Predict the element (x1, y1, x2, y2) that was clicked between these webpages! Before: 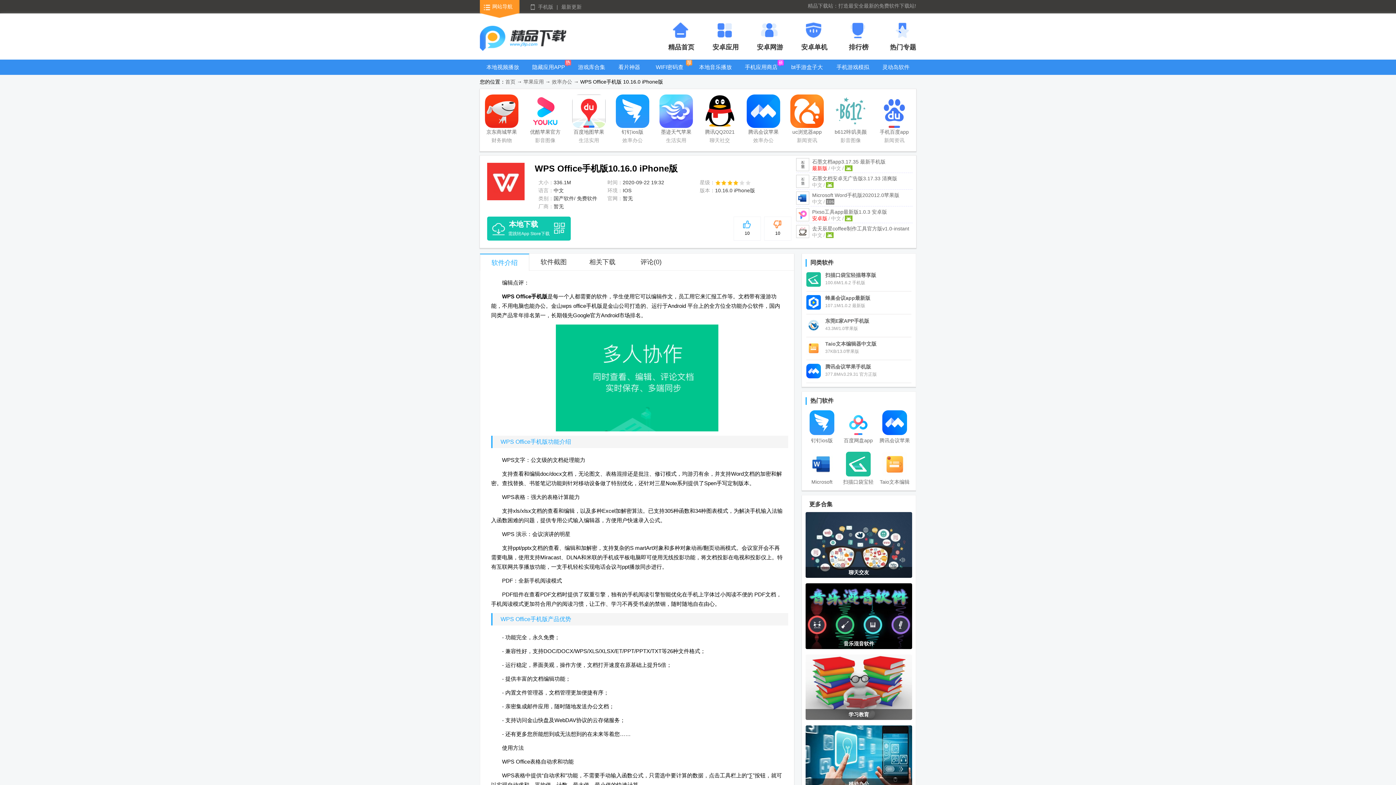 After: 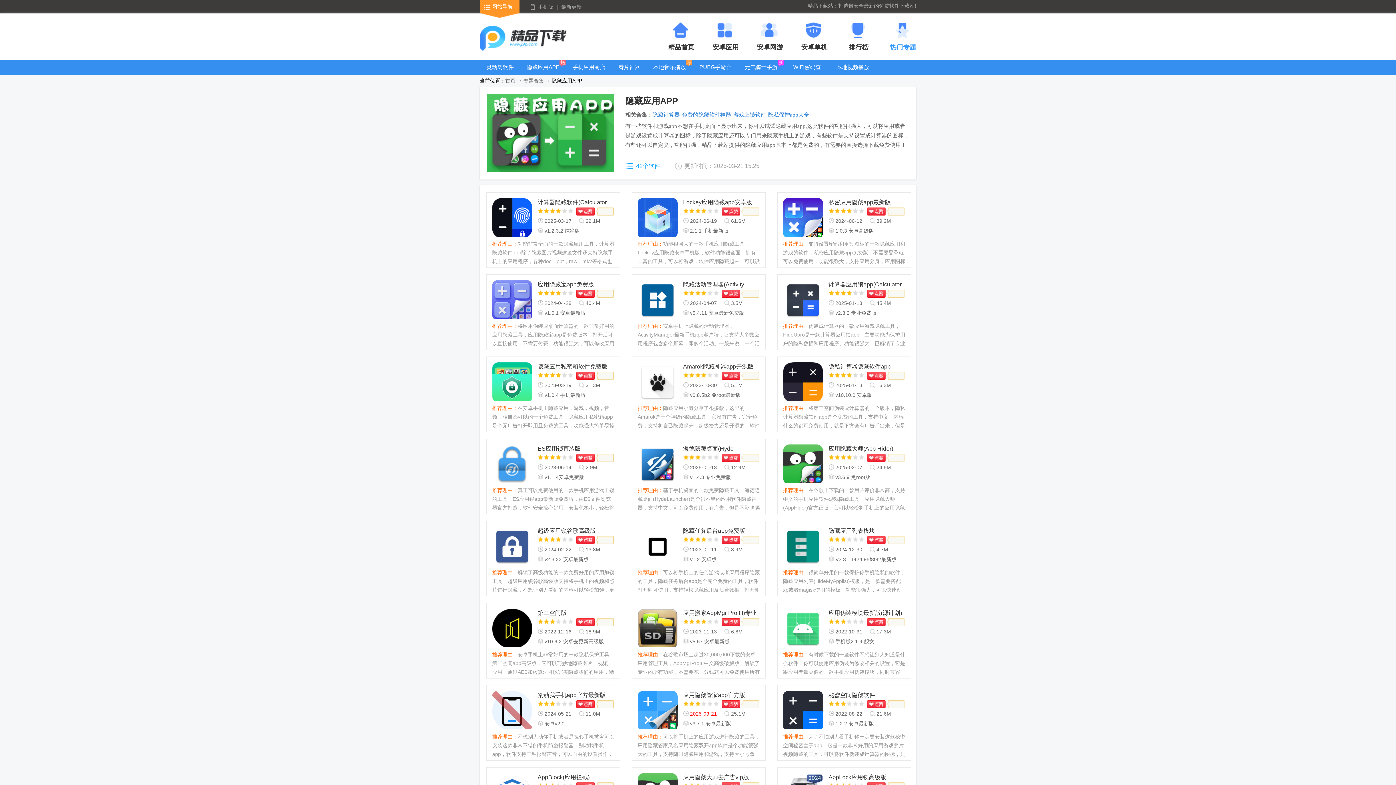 Action: bbox: (525, 59, 571, 74) label: 隐藏应用APP